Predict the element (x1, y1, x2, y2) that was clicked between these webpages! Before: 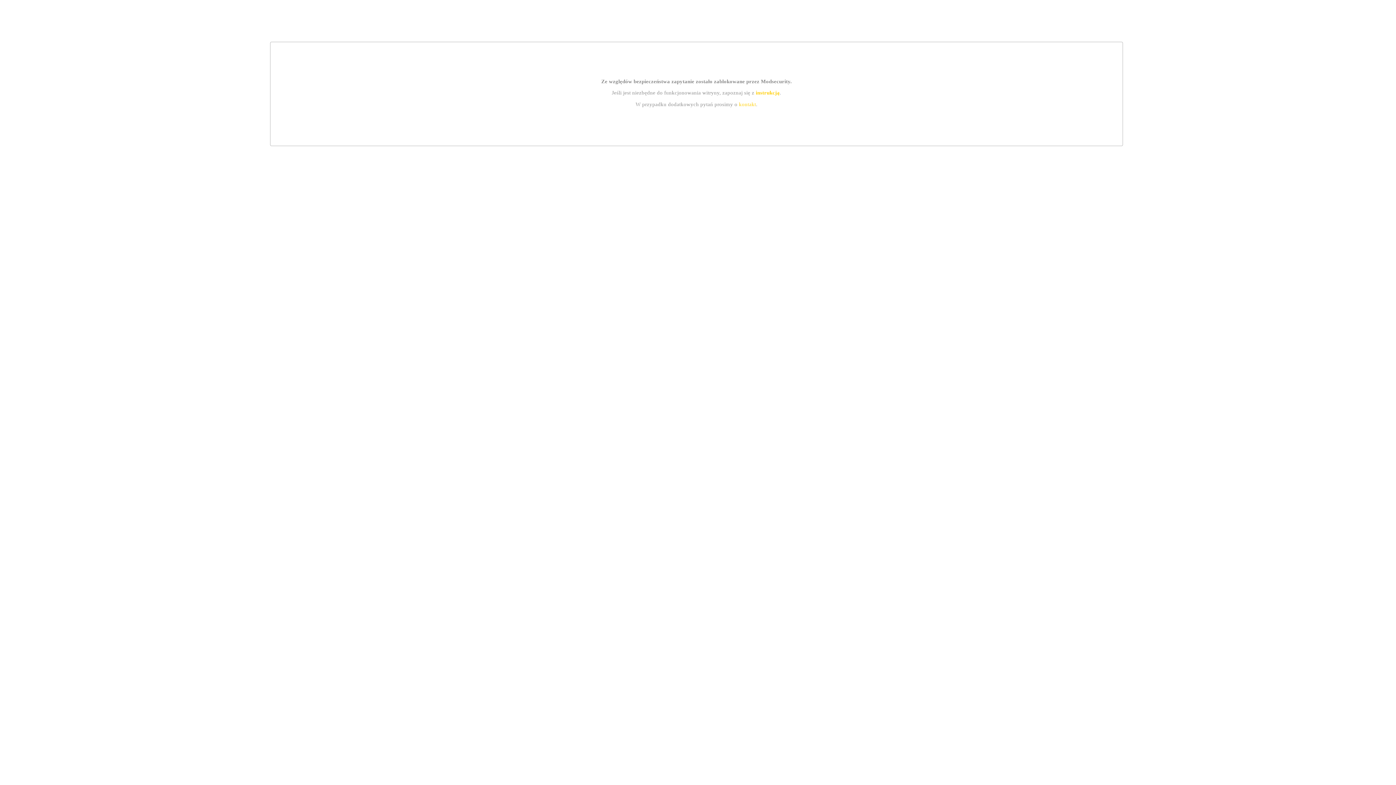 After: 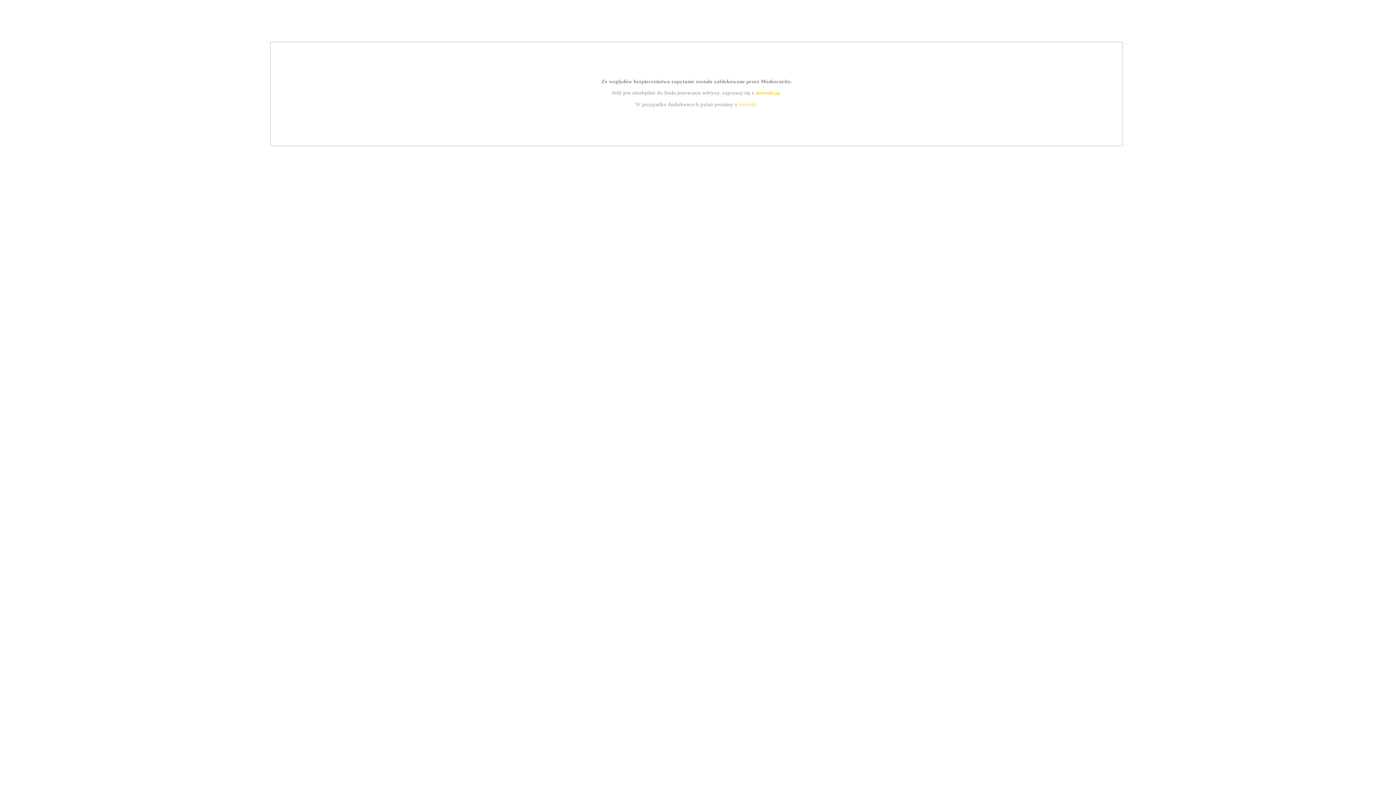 Action: bbox: (755, 89, 779, 95) label: instrukcją